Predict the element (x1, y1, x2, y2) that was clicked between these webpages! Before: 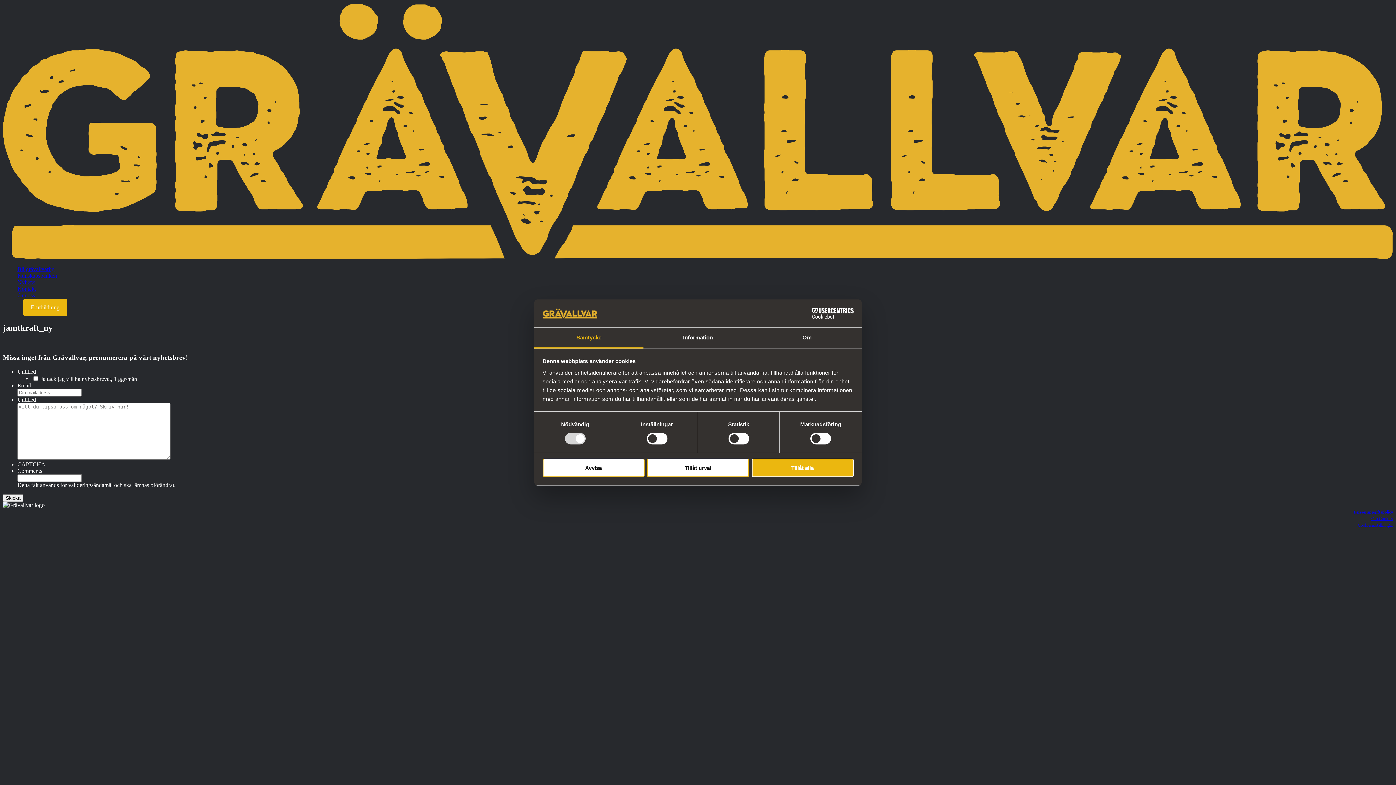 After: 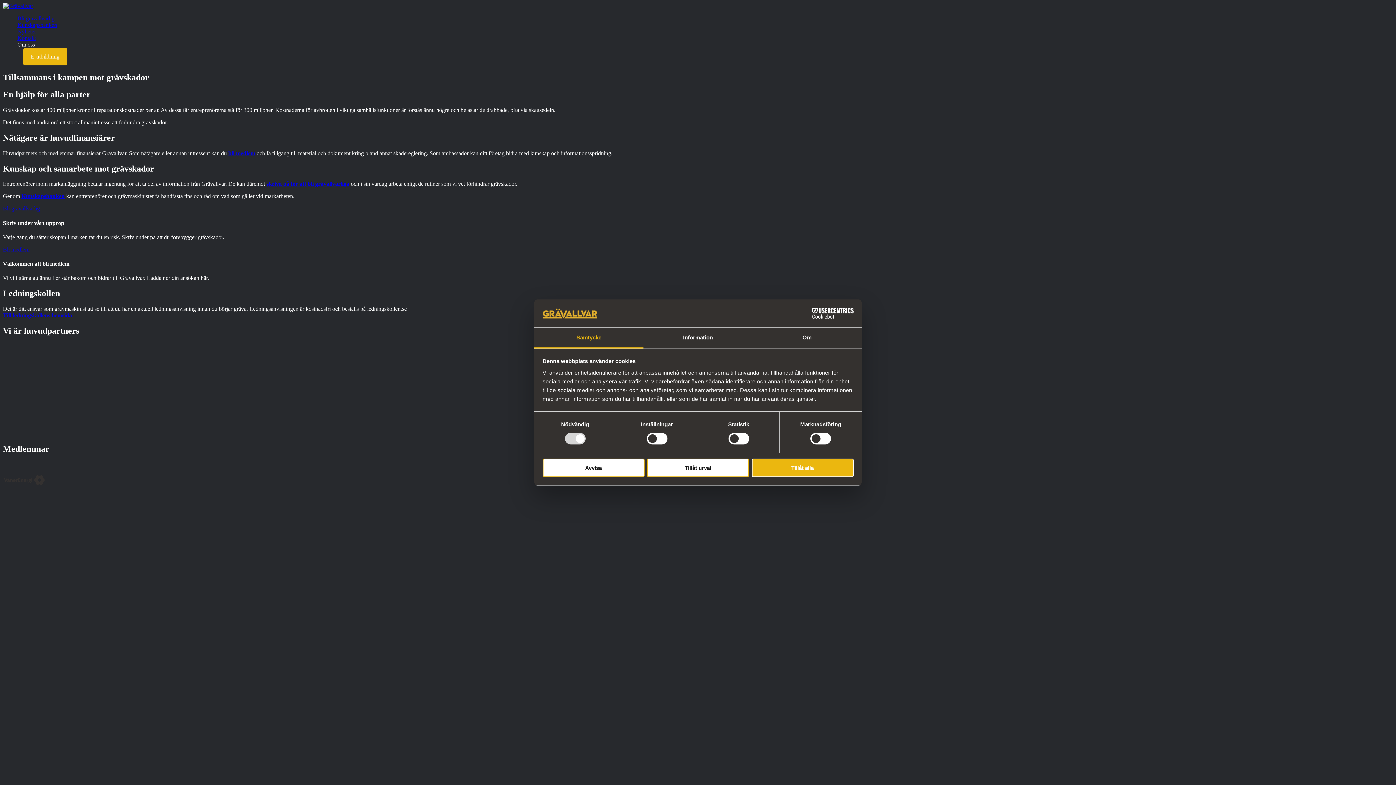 Action: bbox: (17, 292, 34, 298) label: Om oss